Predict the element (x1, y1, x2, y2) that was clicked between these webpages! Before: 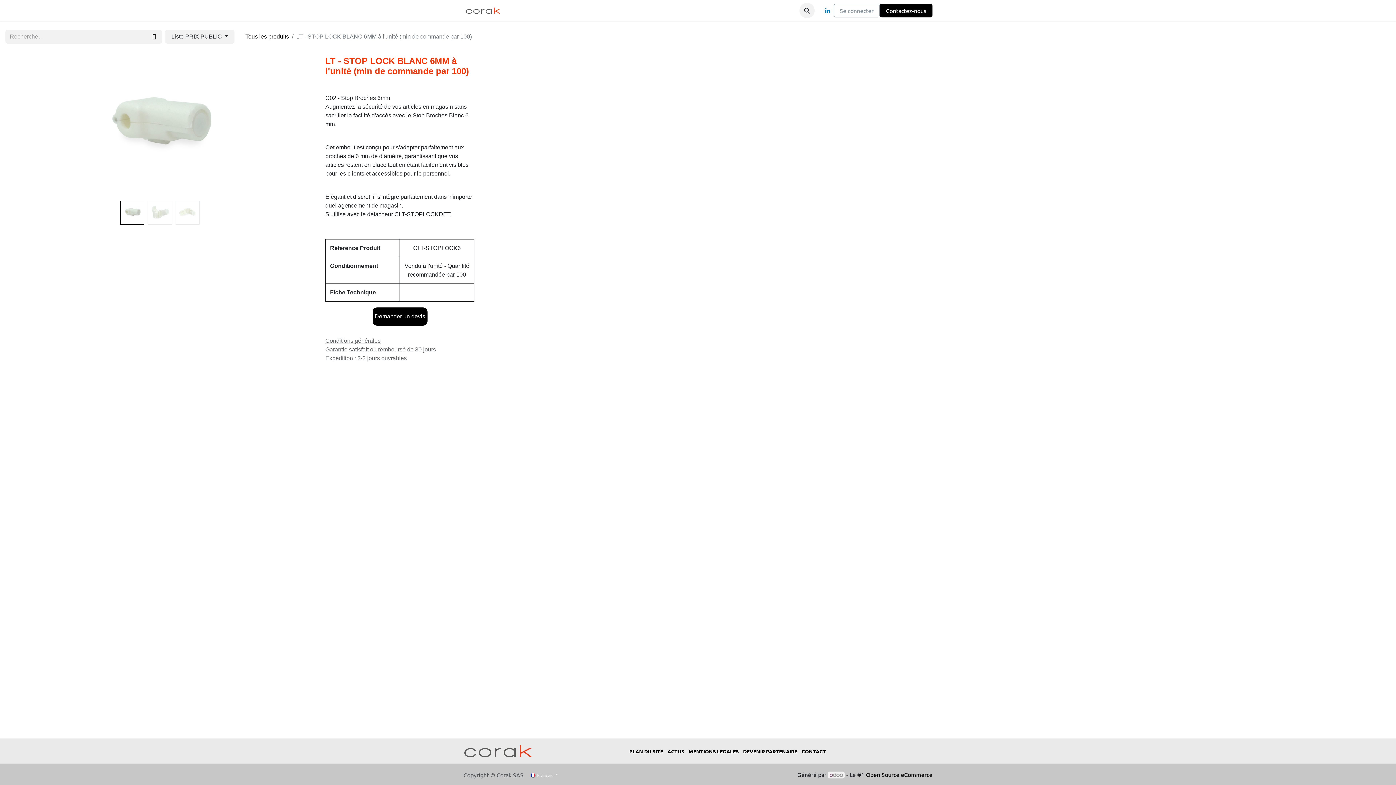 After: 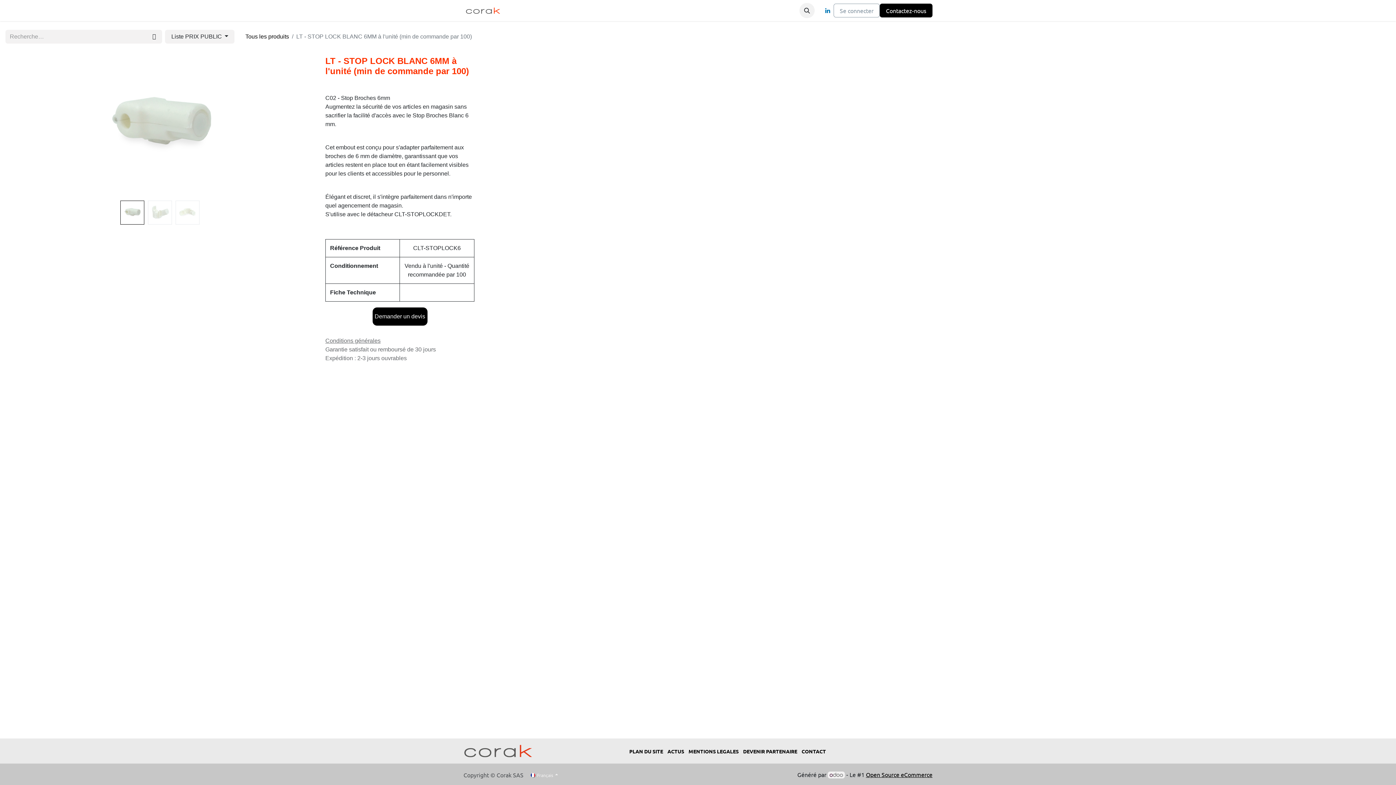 Action: label: Open Source eCommerce bbox: (866, 771, 932, 778)